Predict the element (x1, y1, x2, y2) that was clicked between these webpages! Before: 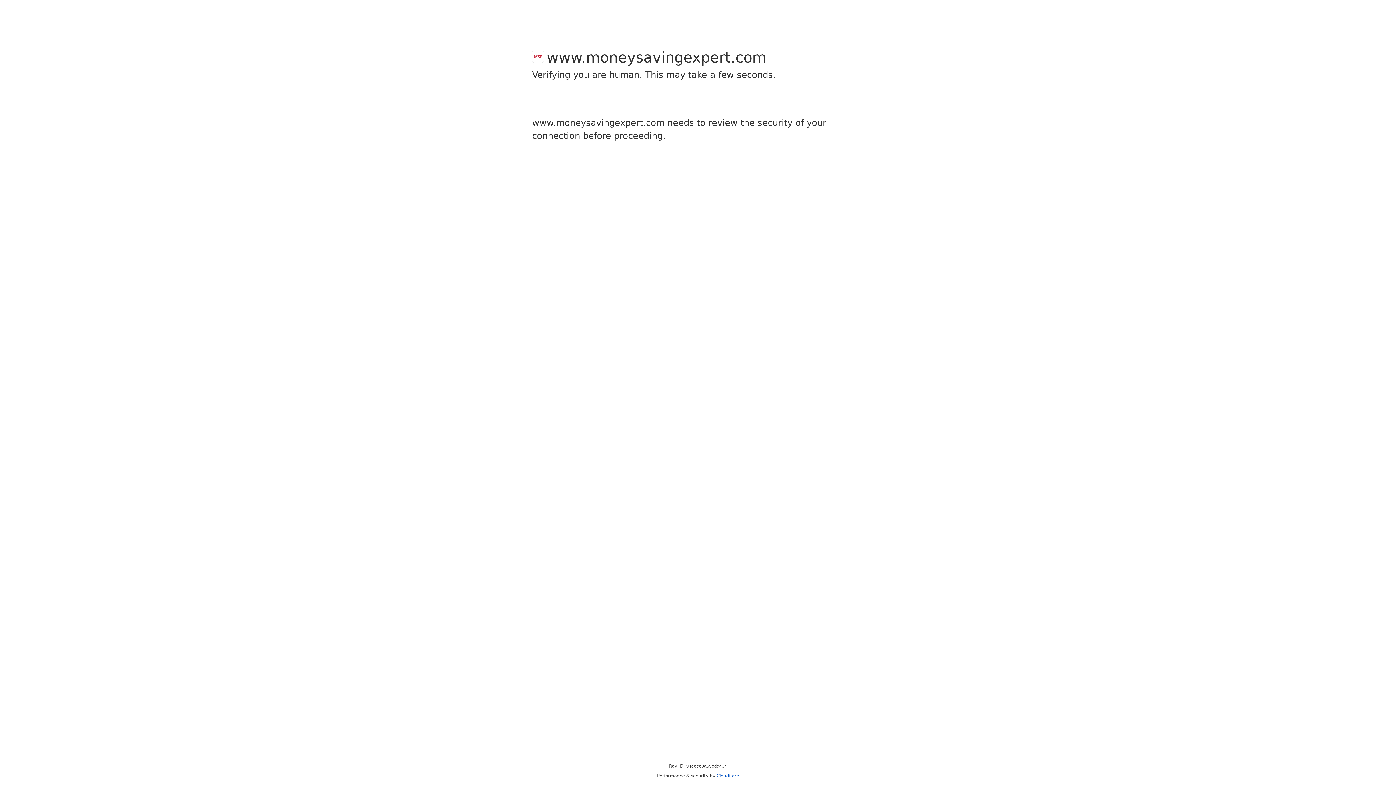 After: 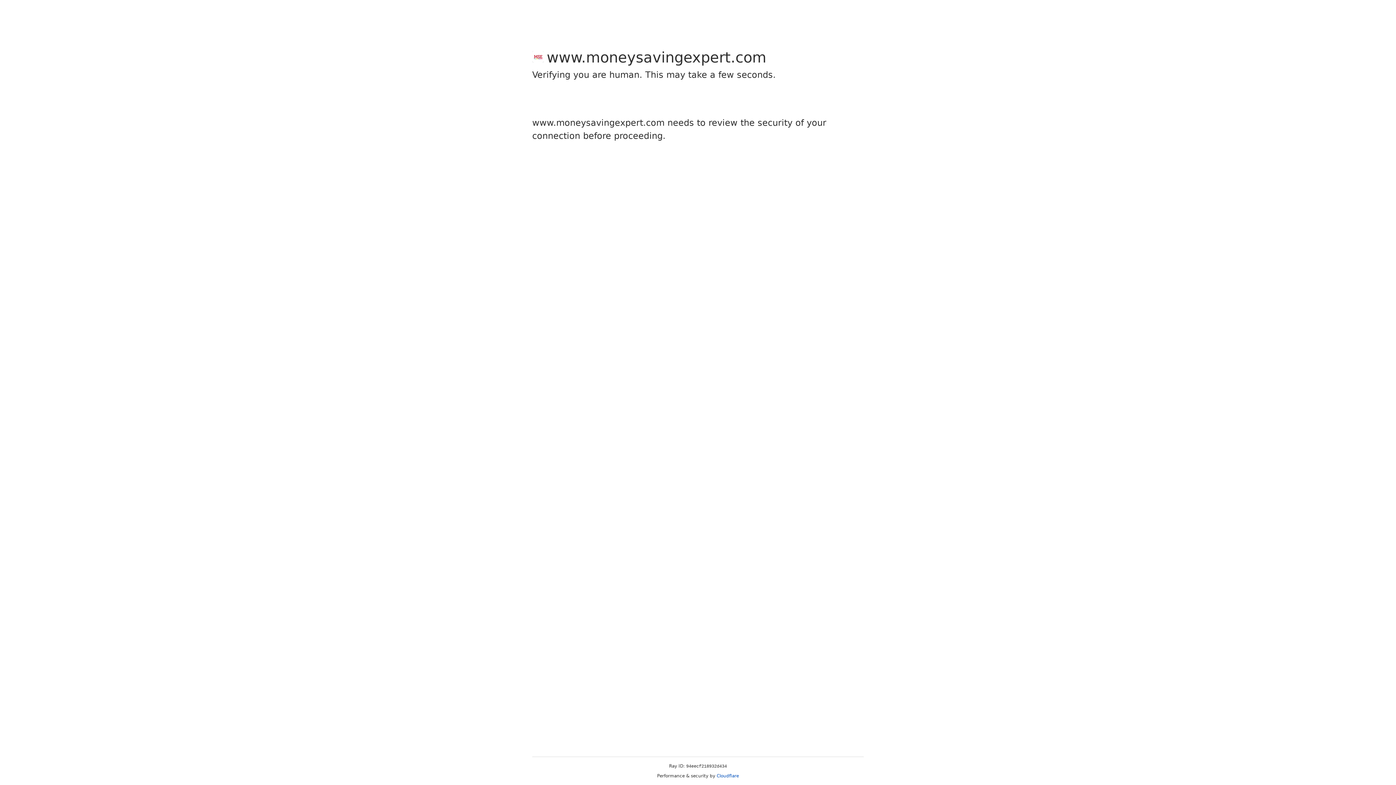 Action: bbox: (716, 773, 739, 778) label: Cloudflare